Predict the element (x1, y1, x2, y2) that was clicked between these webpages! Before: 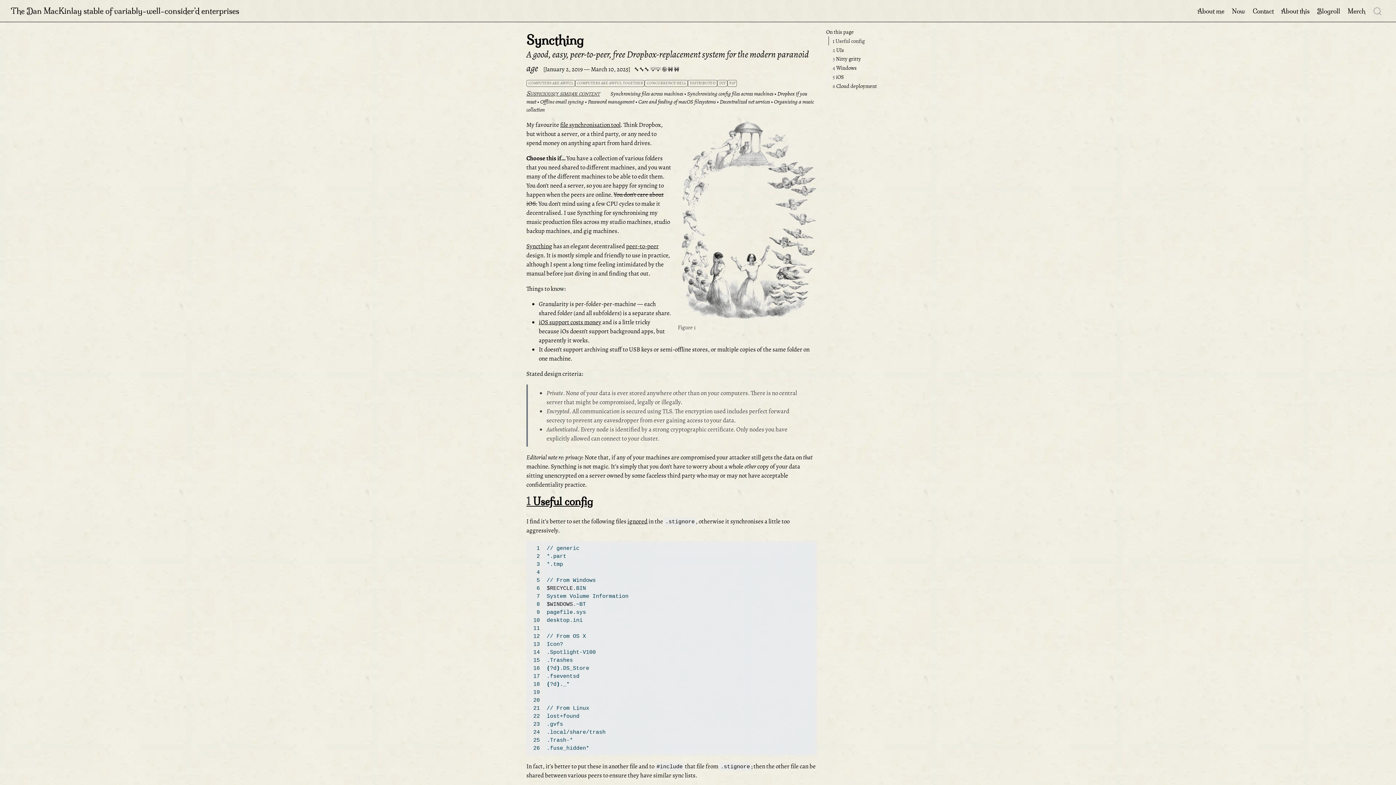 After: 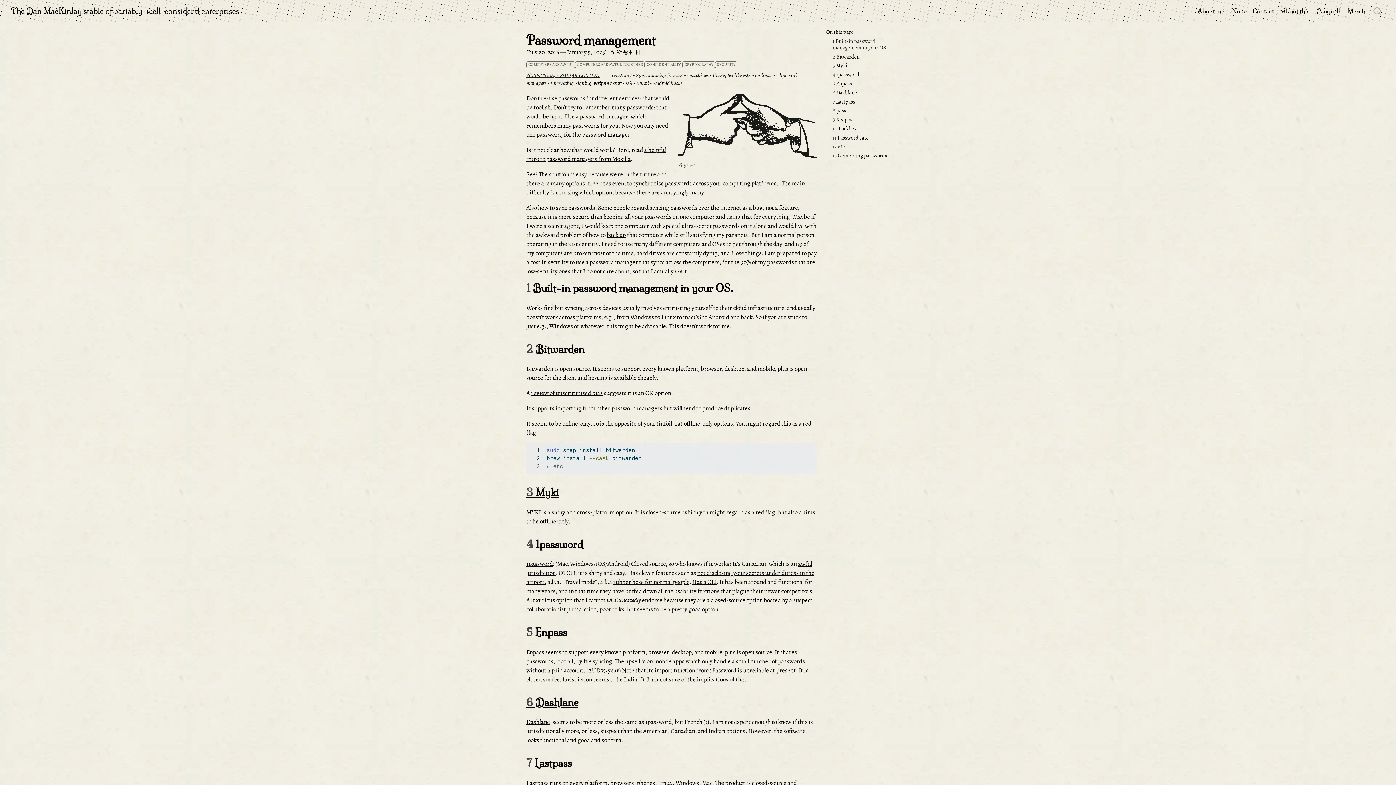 Action: label: Password management bbox: (588, 97, 634, 105)